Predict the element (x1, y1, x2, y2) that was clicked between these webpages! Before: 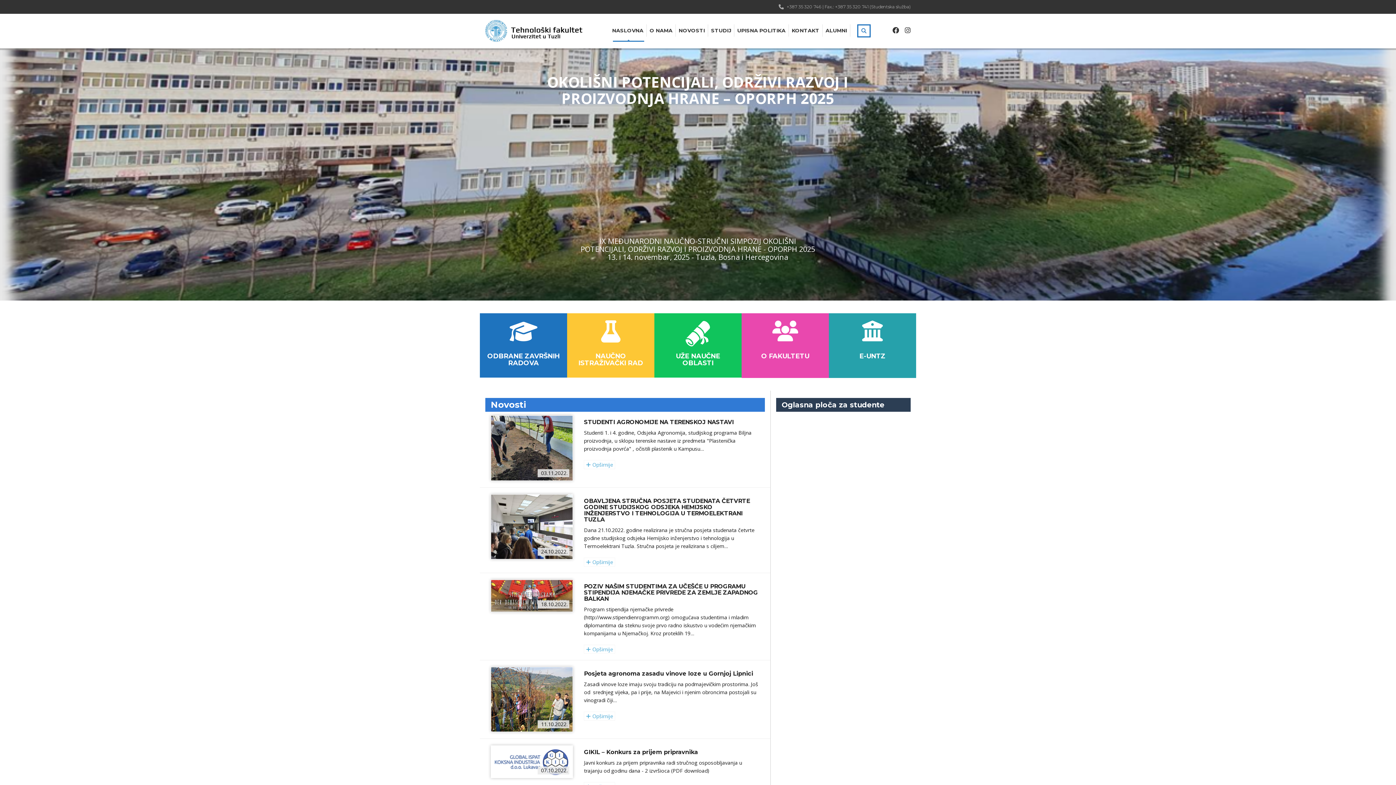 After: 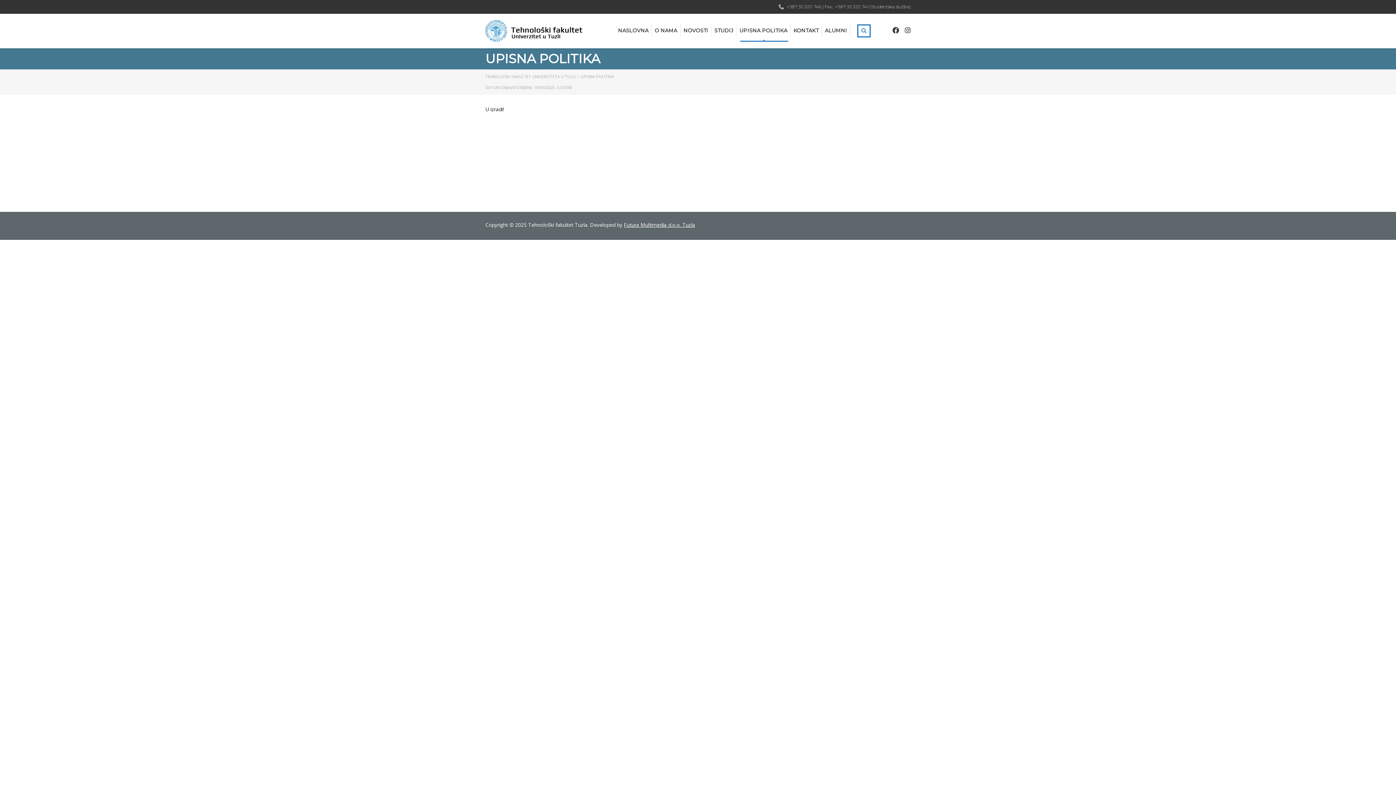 Action: bbox: (737, 24, 785, 36) label: UPISNA POLITIKA